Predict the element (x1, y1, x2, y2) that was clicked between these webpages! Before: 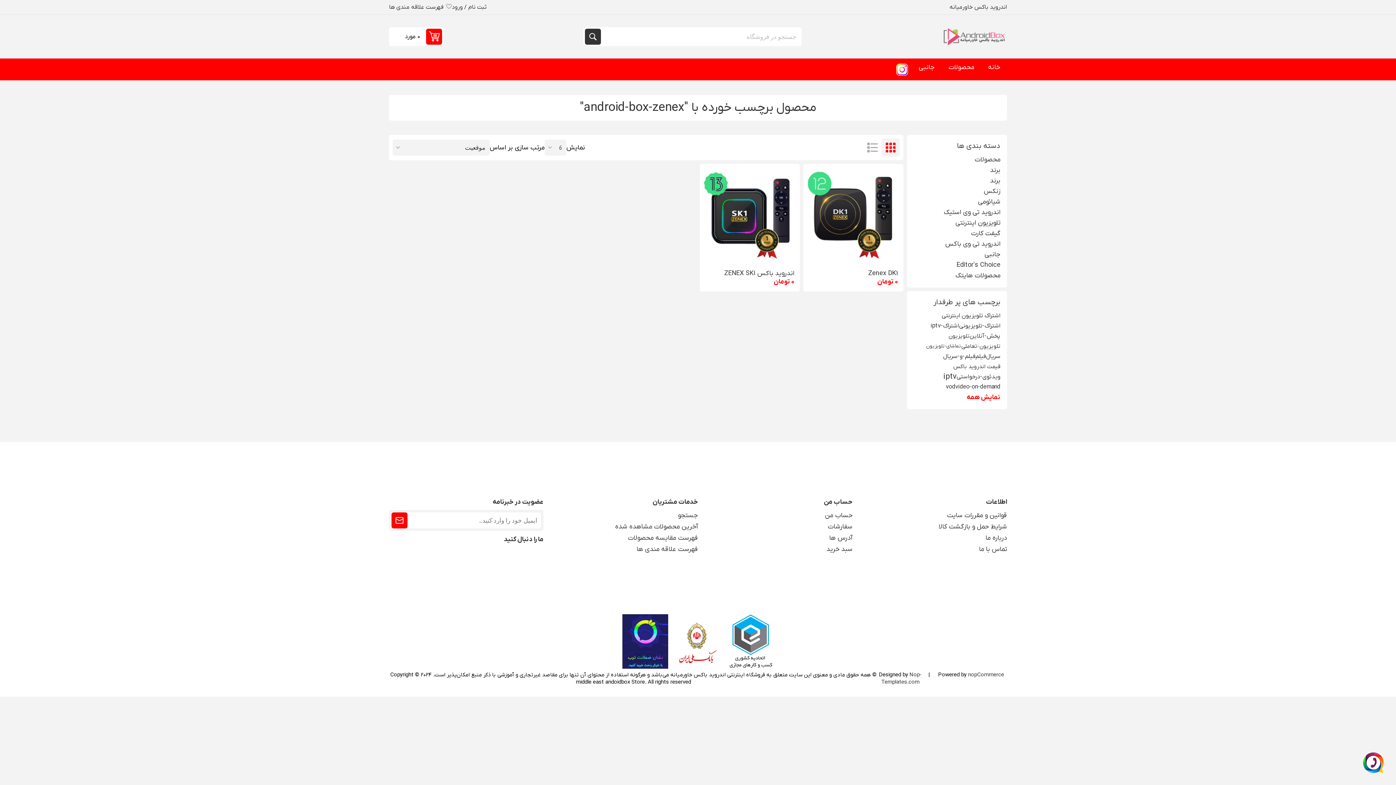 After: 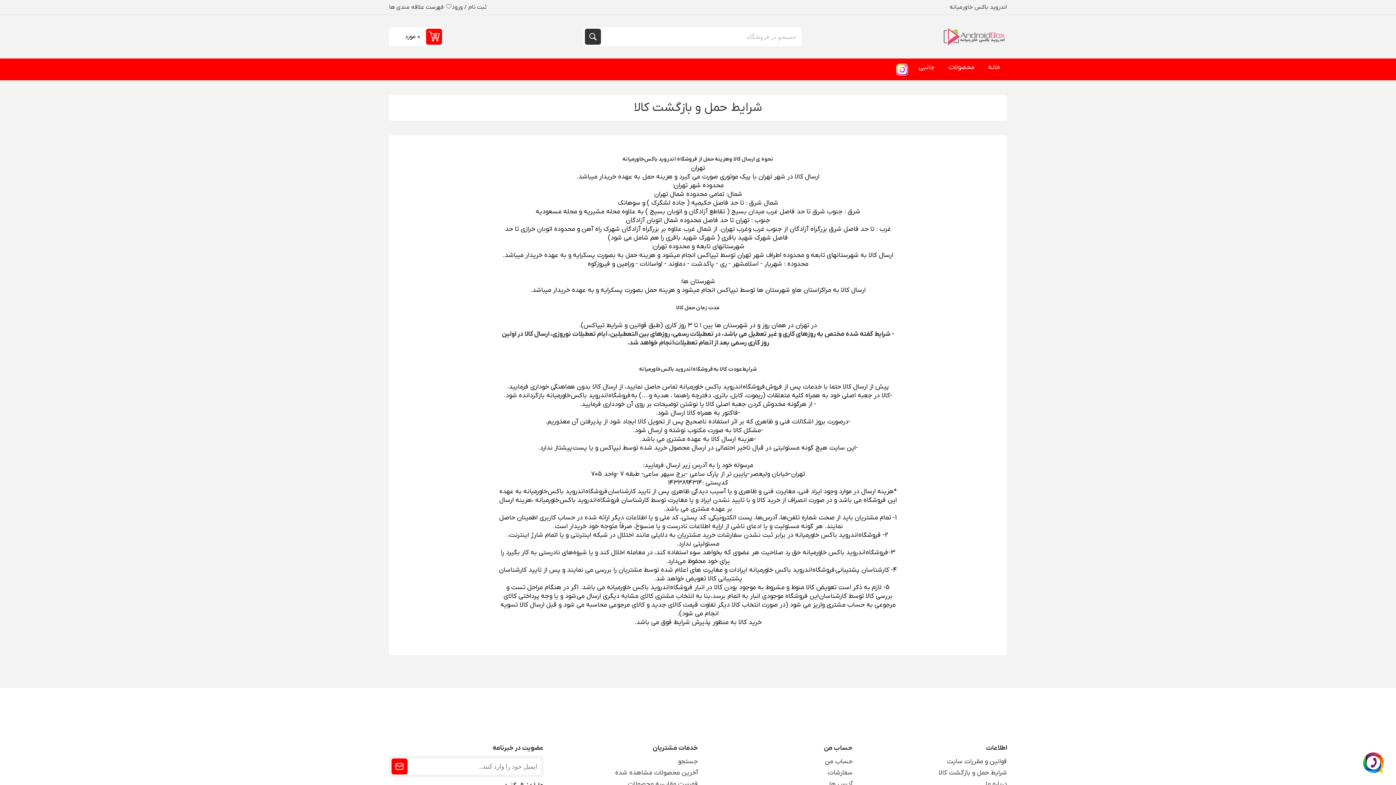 Action: bbox: (938, 521, 1007, 532) label: شرایط حمل و بازگشت کالا